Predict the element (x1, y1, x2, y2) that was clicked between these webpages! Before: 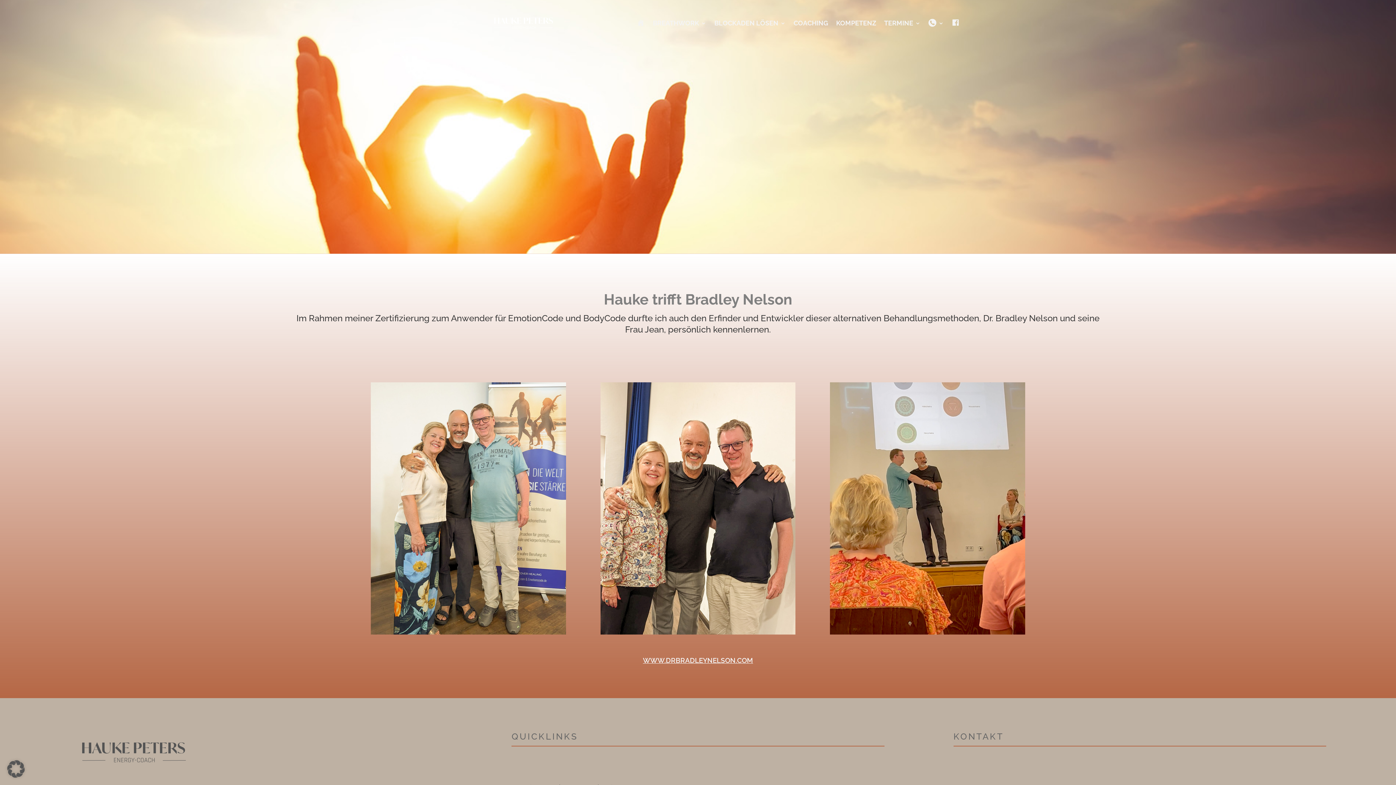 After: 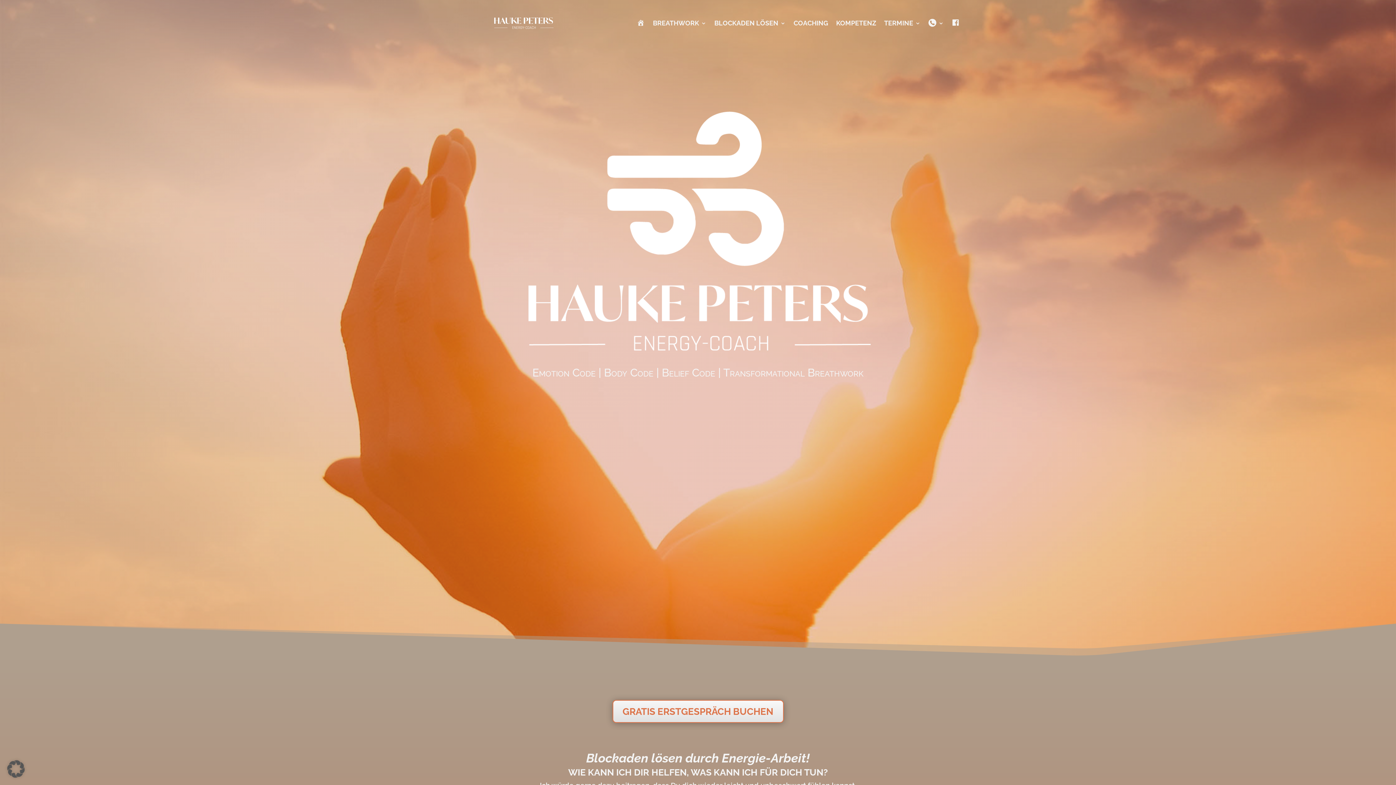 Action: bbox: (487, 30, 560, 36)